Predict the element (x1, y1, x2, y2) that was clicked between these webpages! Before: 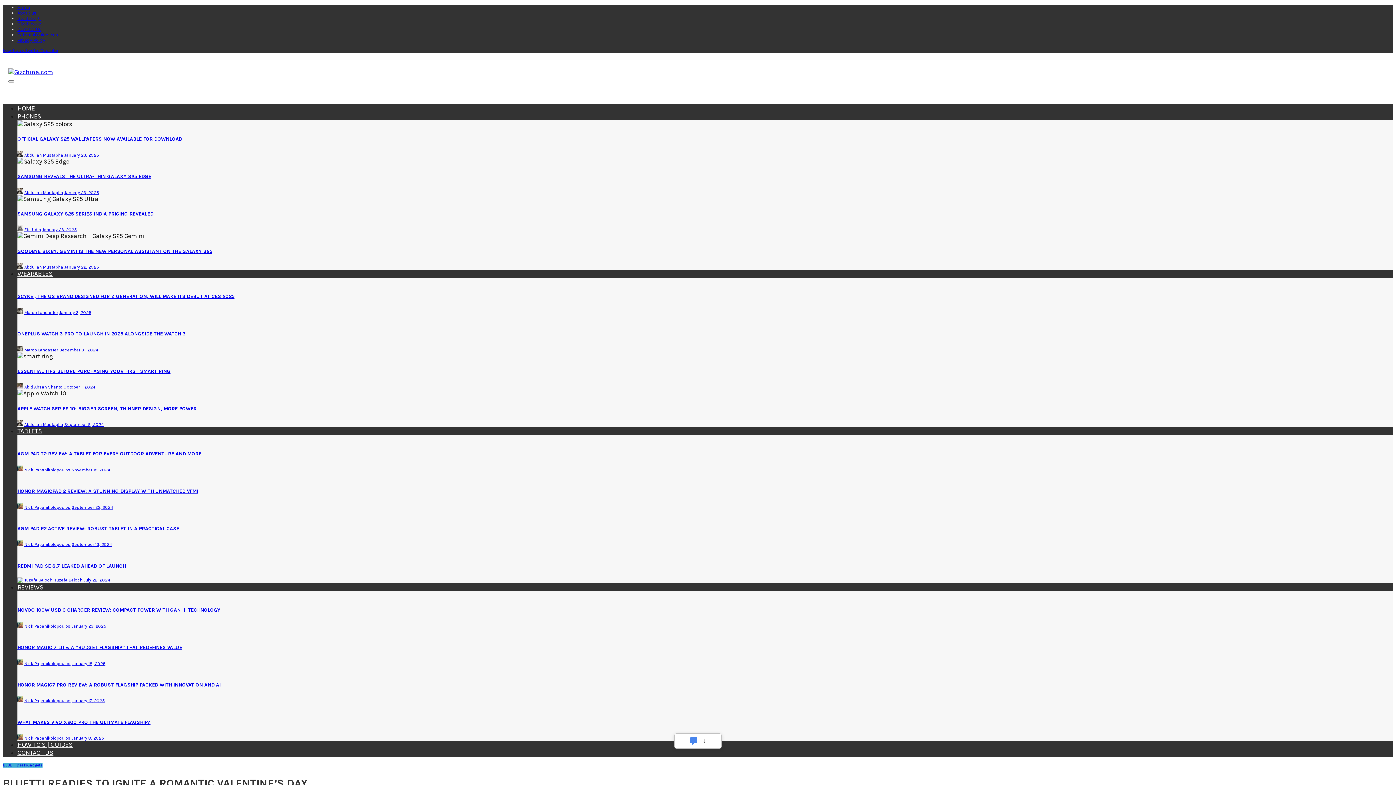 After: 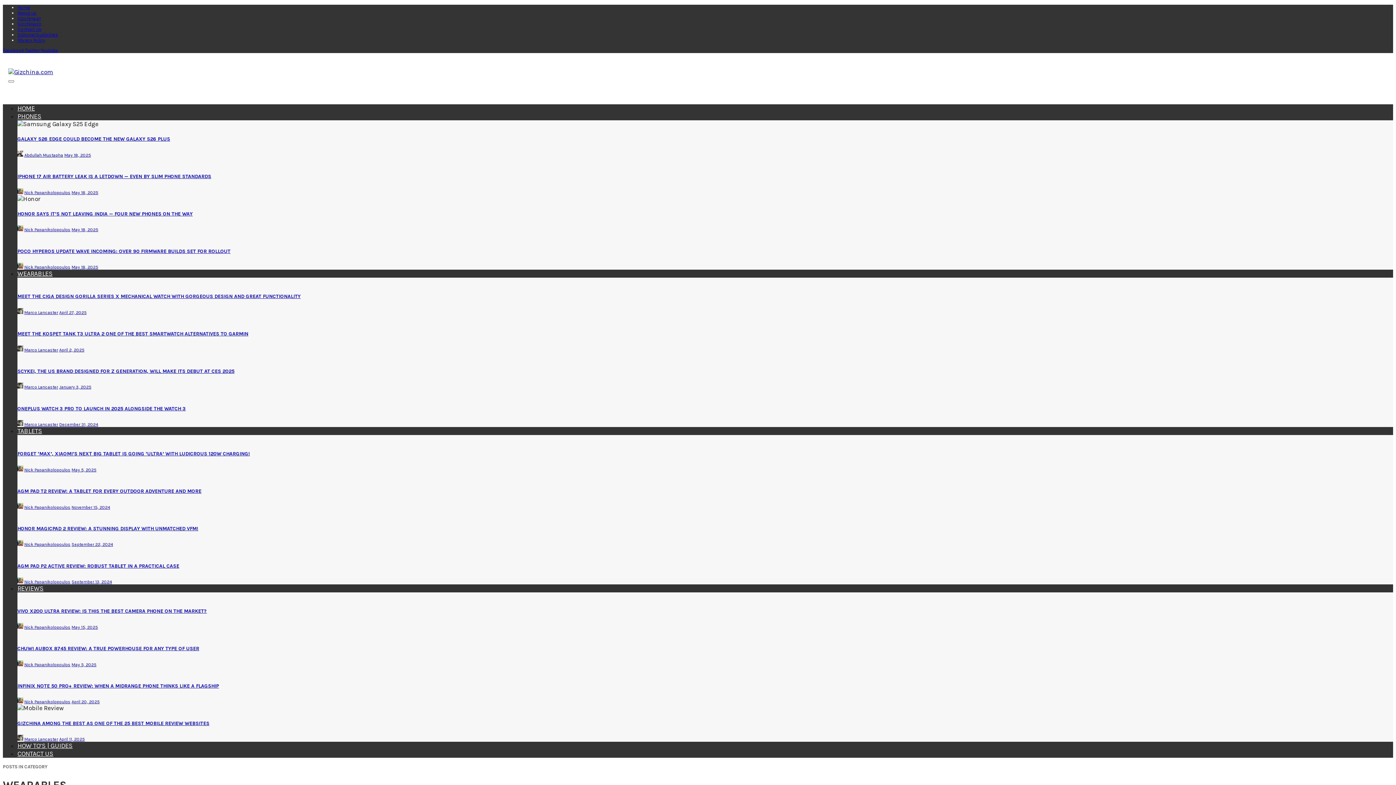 Action: label: WEARABLES bbox: (17, 269, 52, 277)